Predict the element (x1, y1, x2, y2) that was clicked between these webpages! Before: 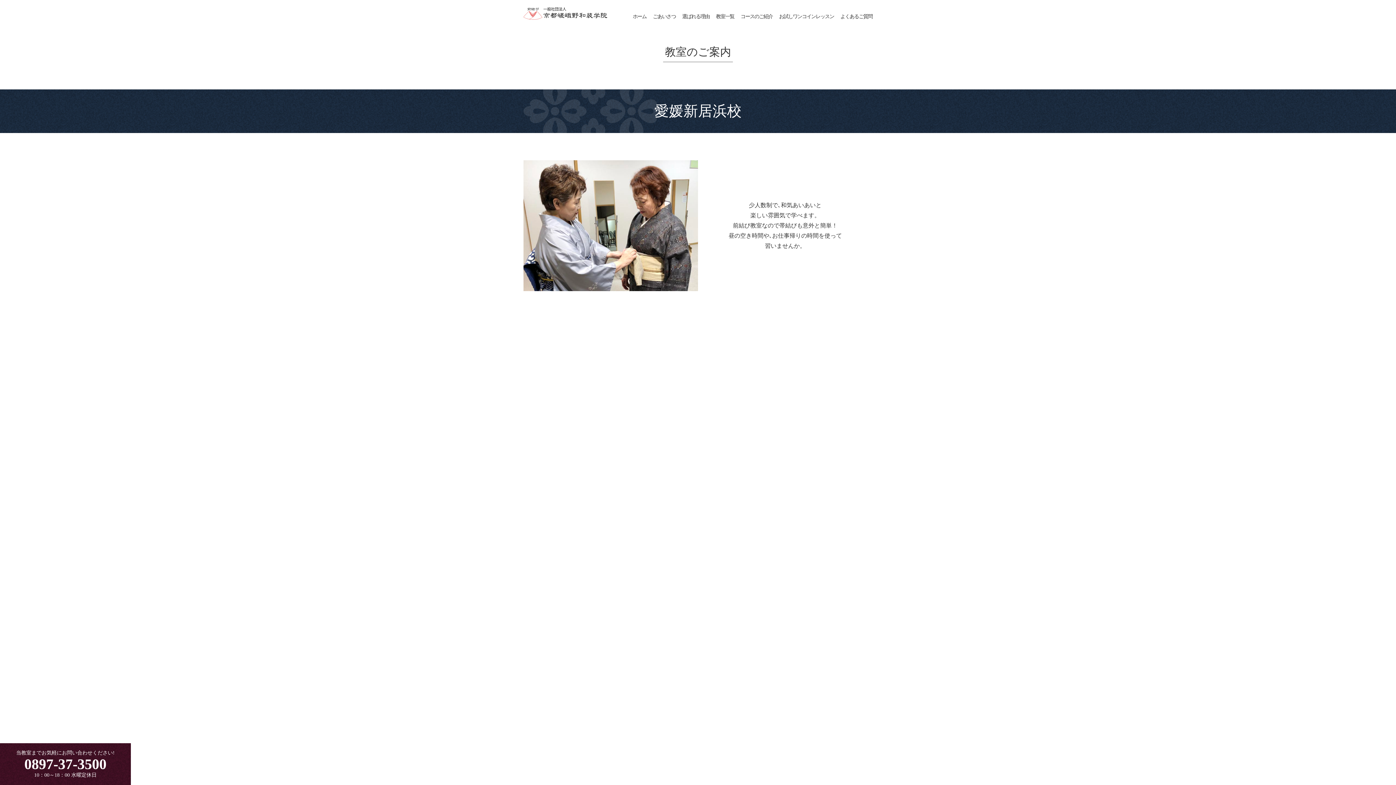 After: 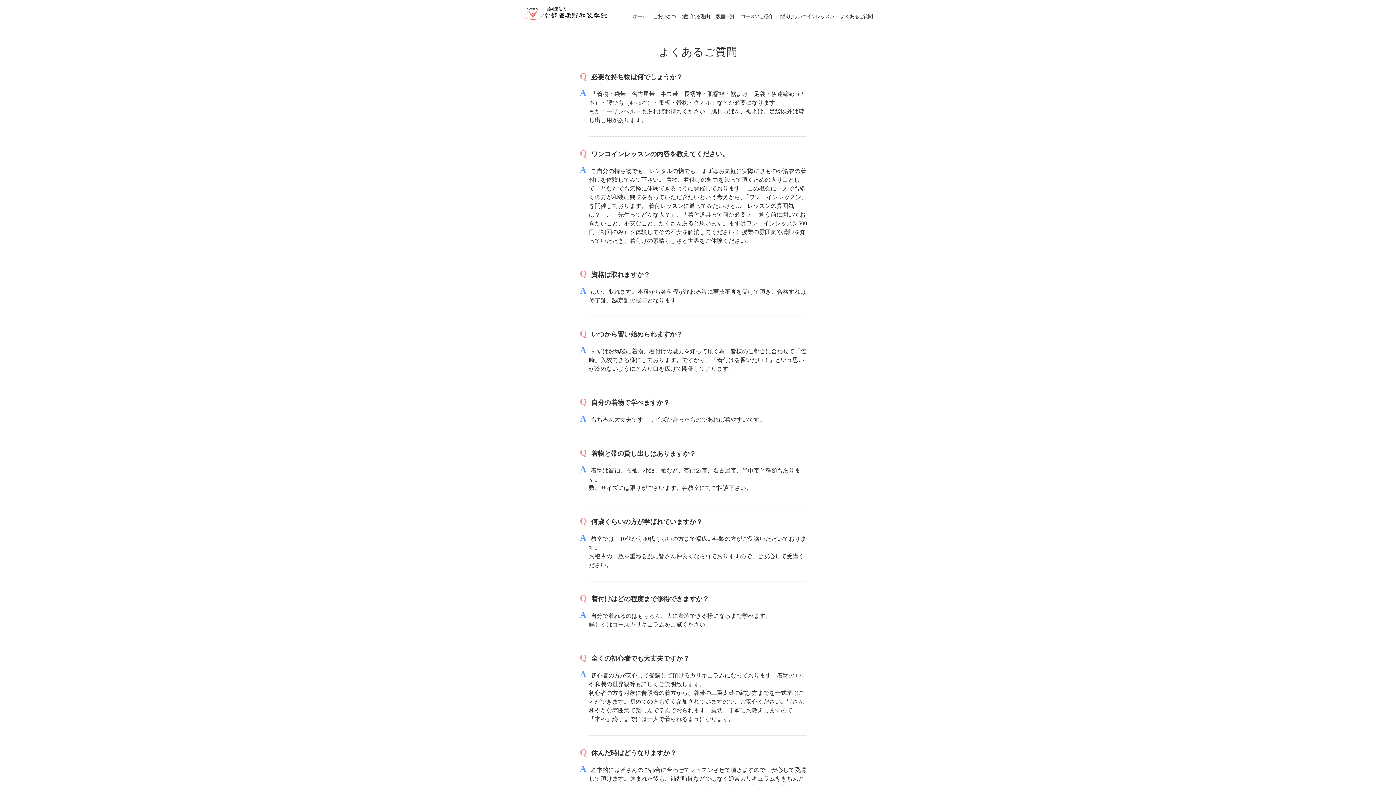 Action: bbox: (840, 13, 872, 19) label: よくあるご質問